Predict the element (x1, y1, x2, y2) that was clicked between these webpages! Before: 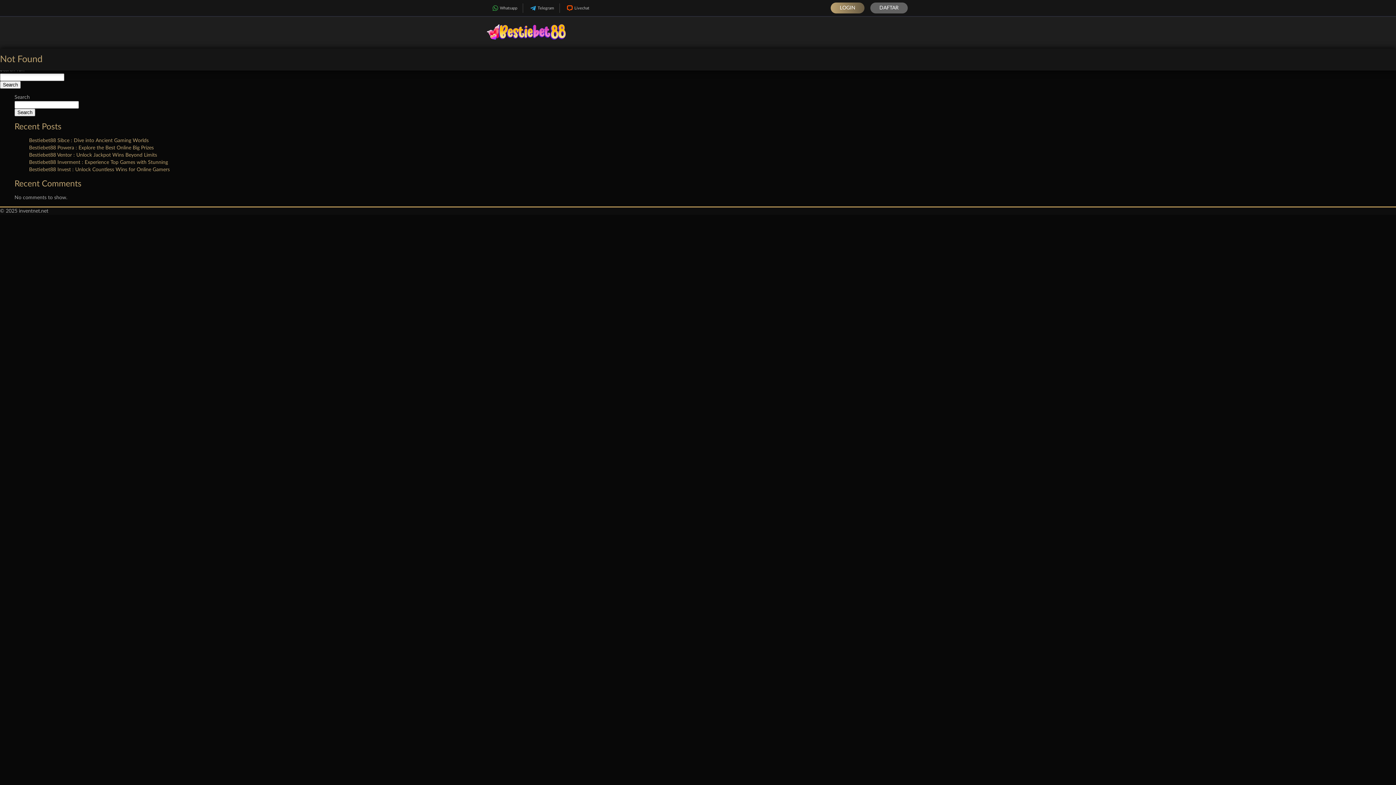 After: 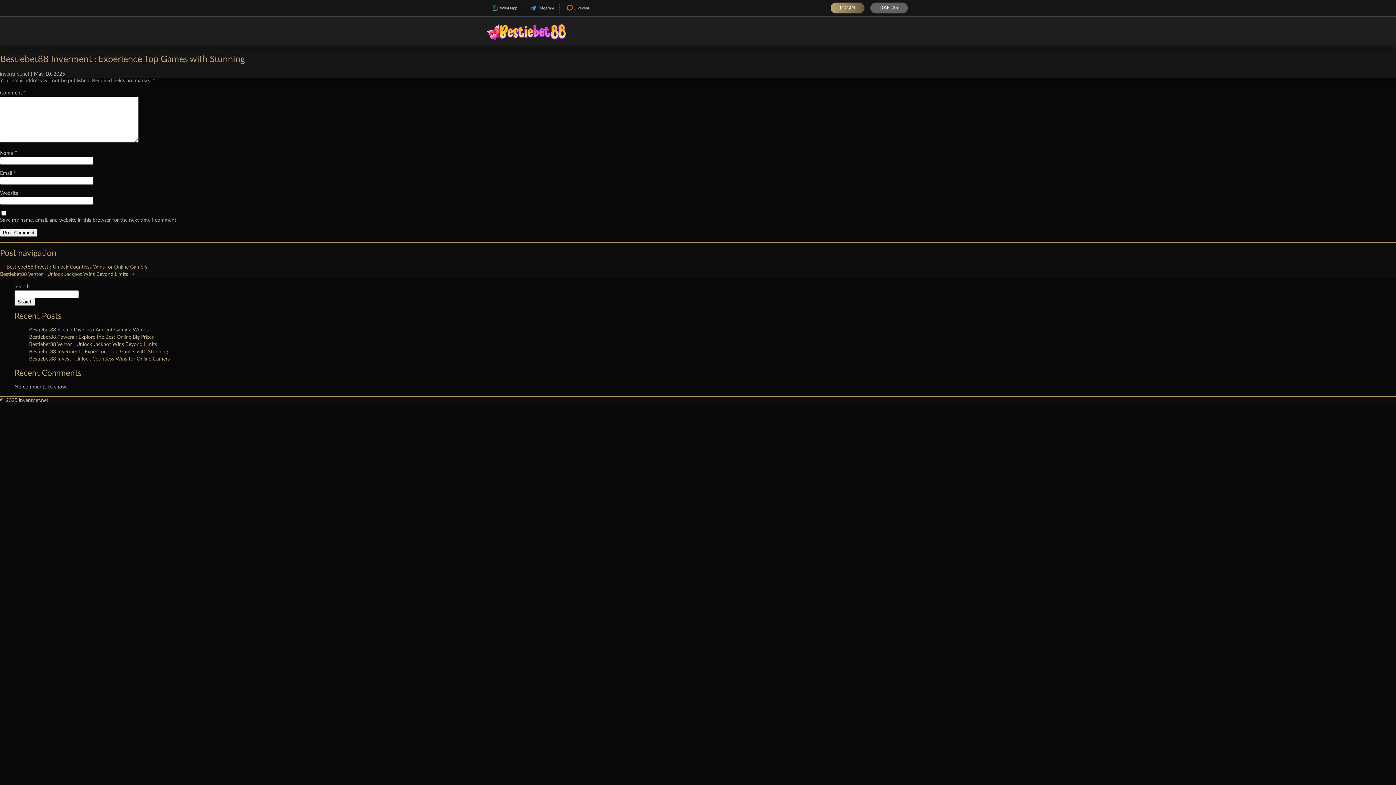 Action: label: Bestiebet88 Inverment : Experience Top Games with Stunning bbox: (29, 160, 168, 165)